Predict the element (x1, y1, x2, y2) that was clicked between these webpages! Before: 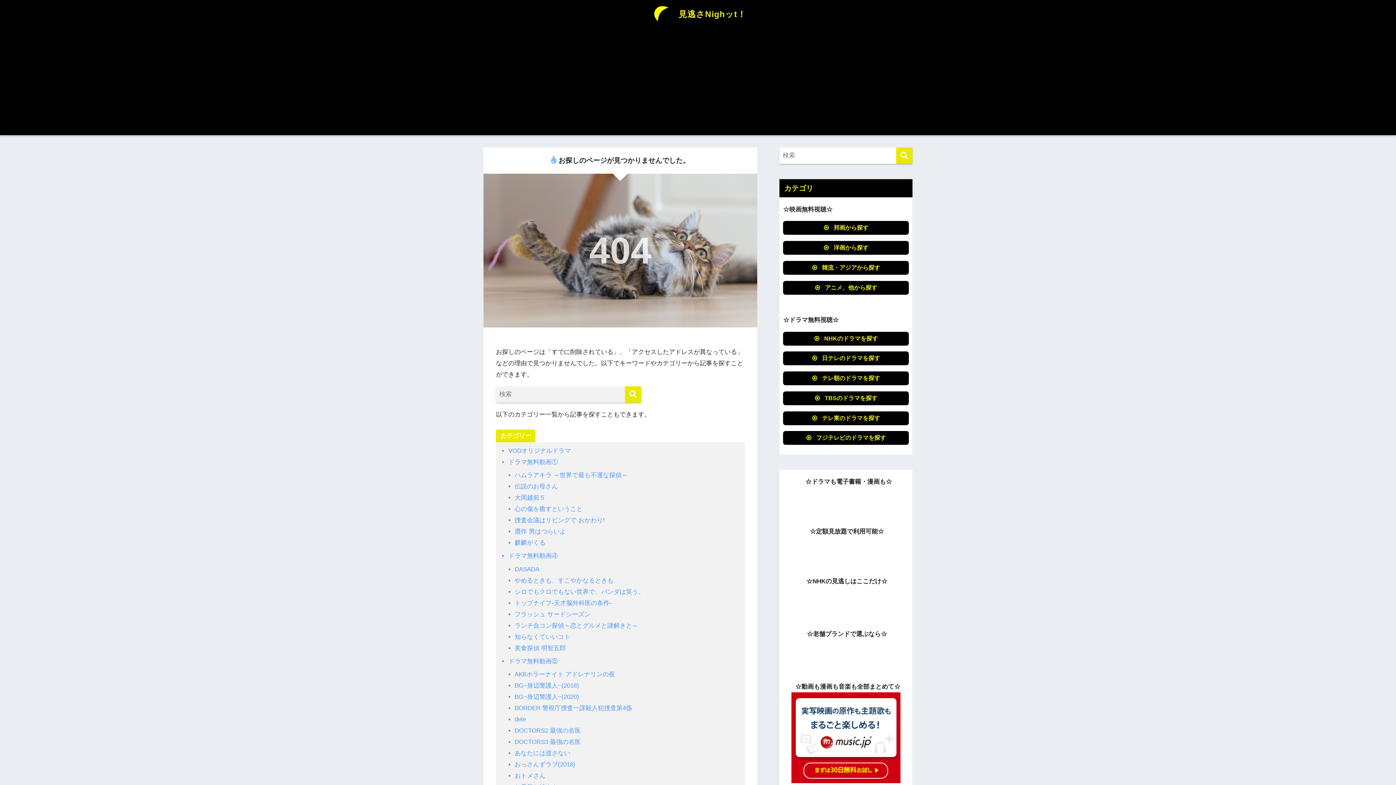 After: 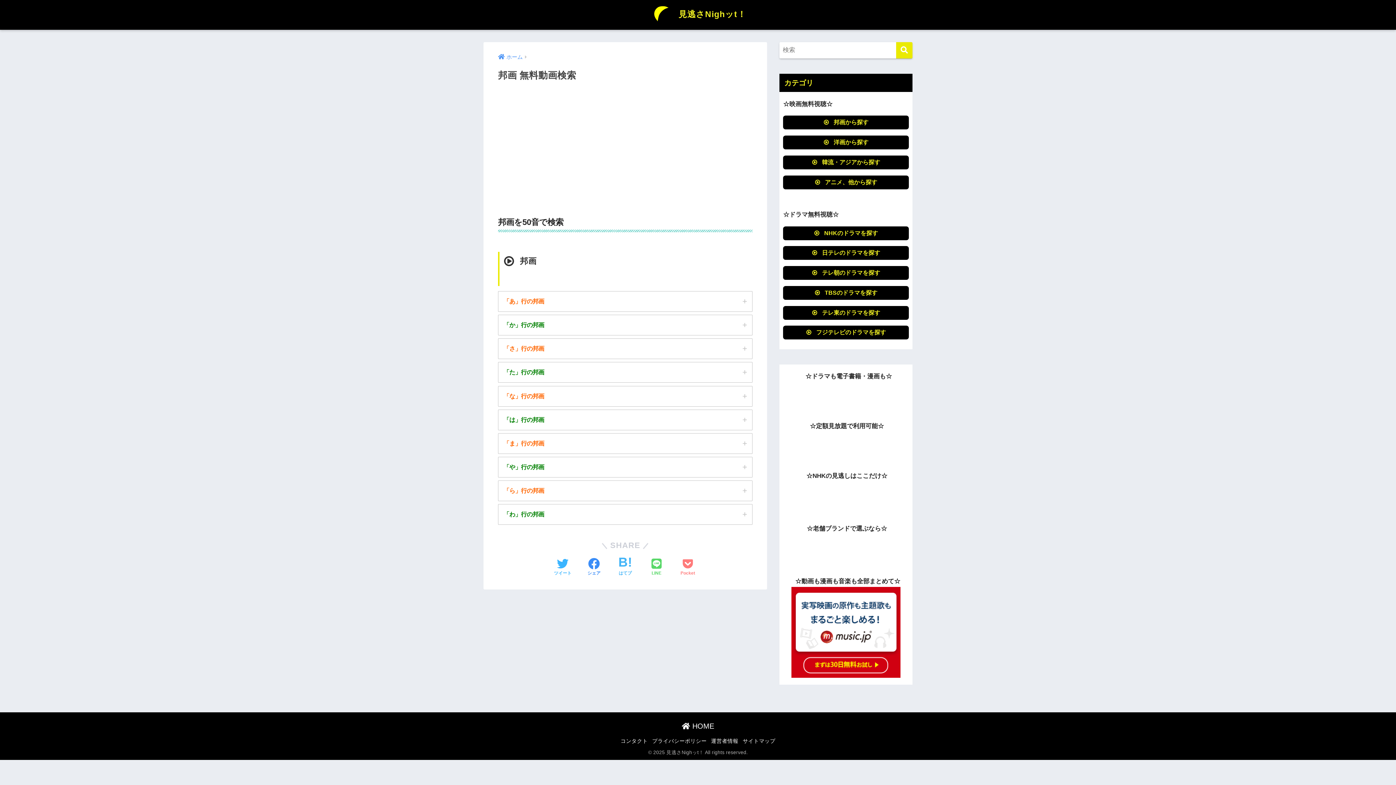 Action: label:  邦画から探す bbox: (783, 221, 909, 235)